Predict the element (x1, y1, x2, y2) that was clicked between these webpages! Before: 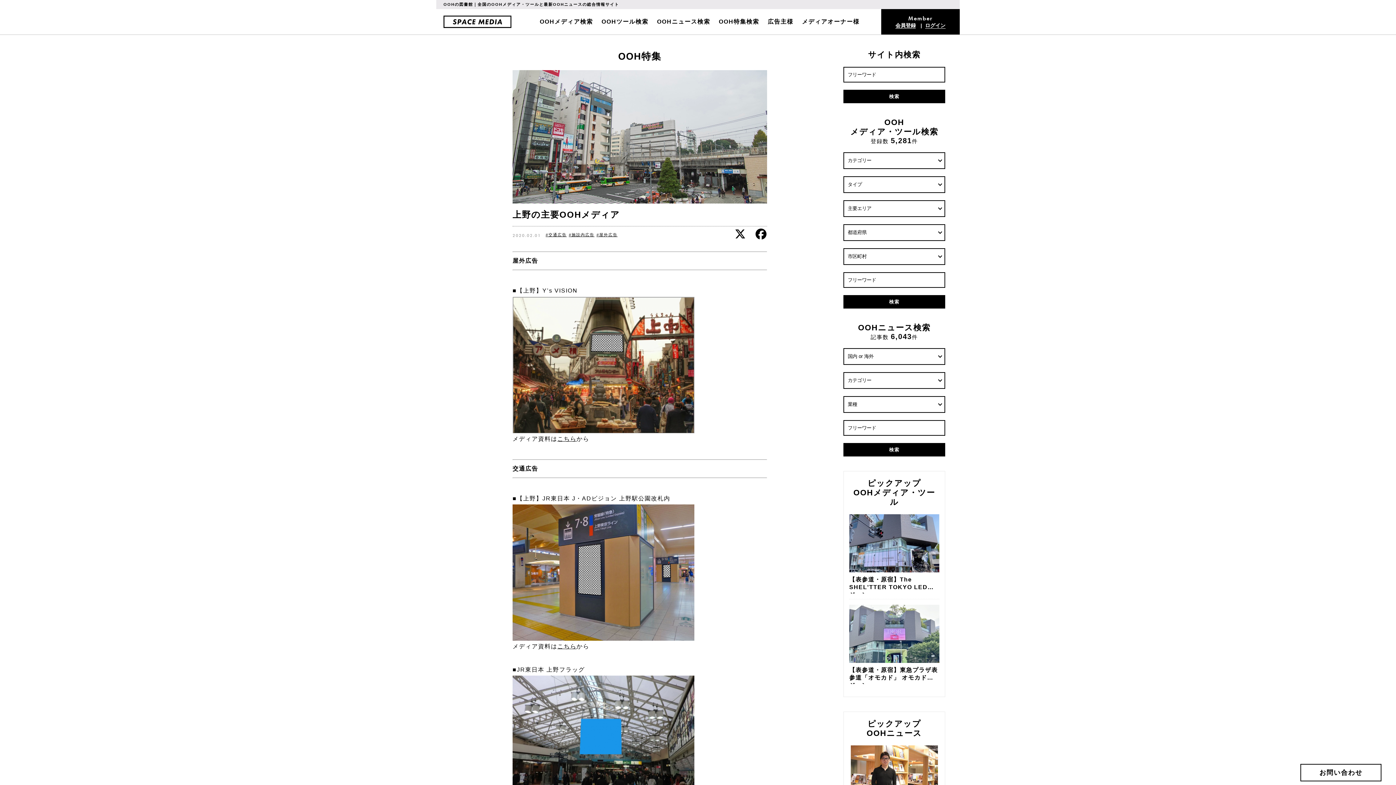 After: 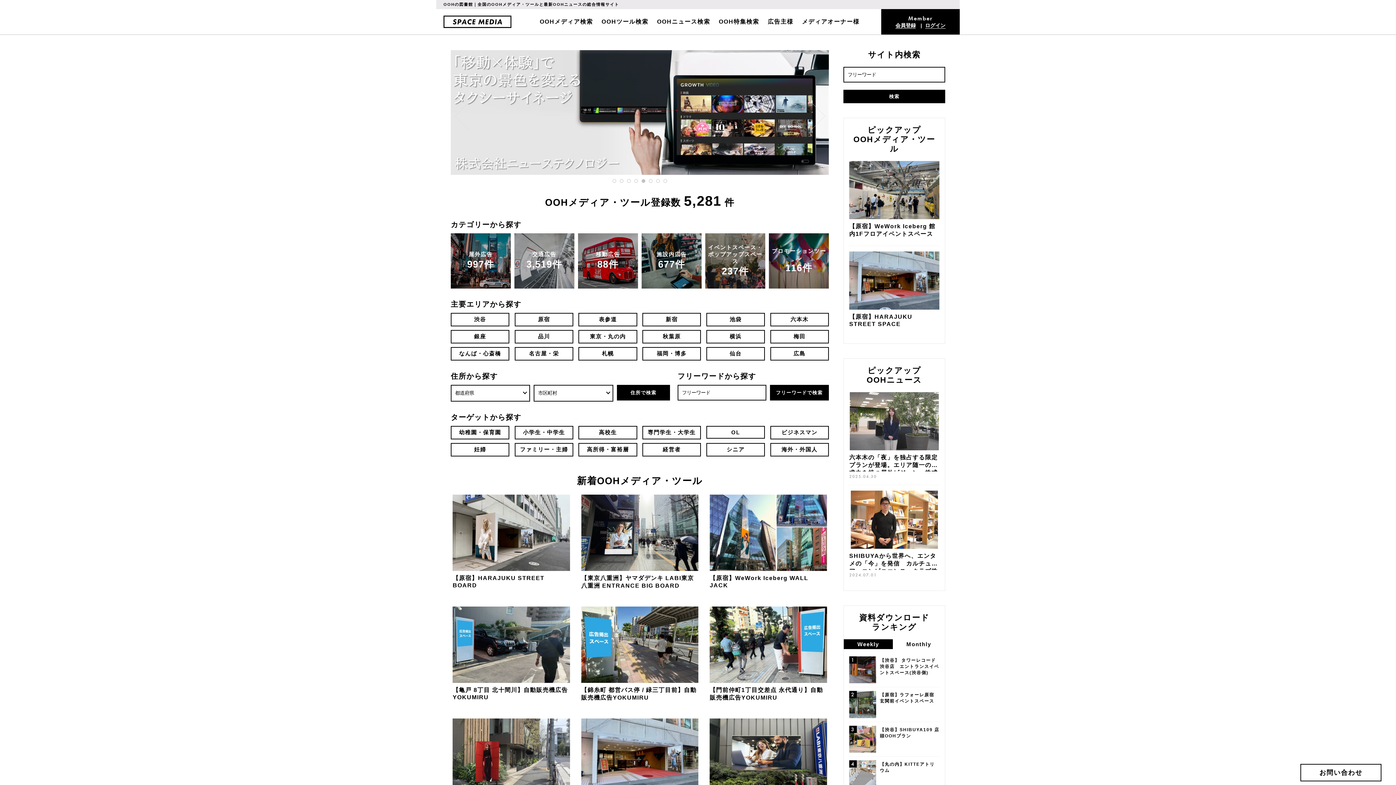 Action: bbox: (443, 15, 511, 21)